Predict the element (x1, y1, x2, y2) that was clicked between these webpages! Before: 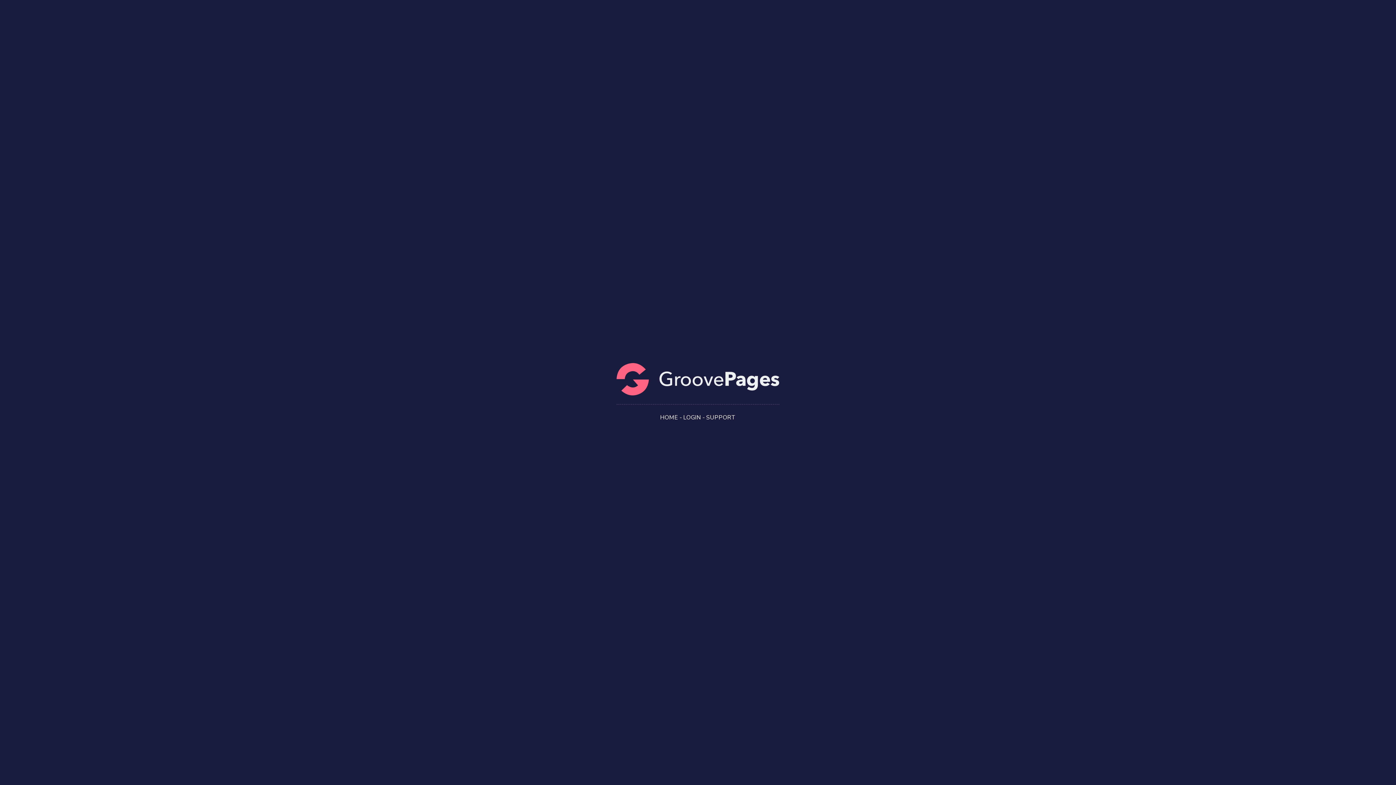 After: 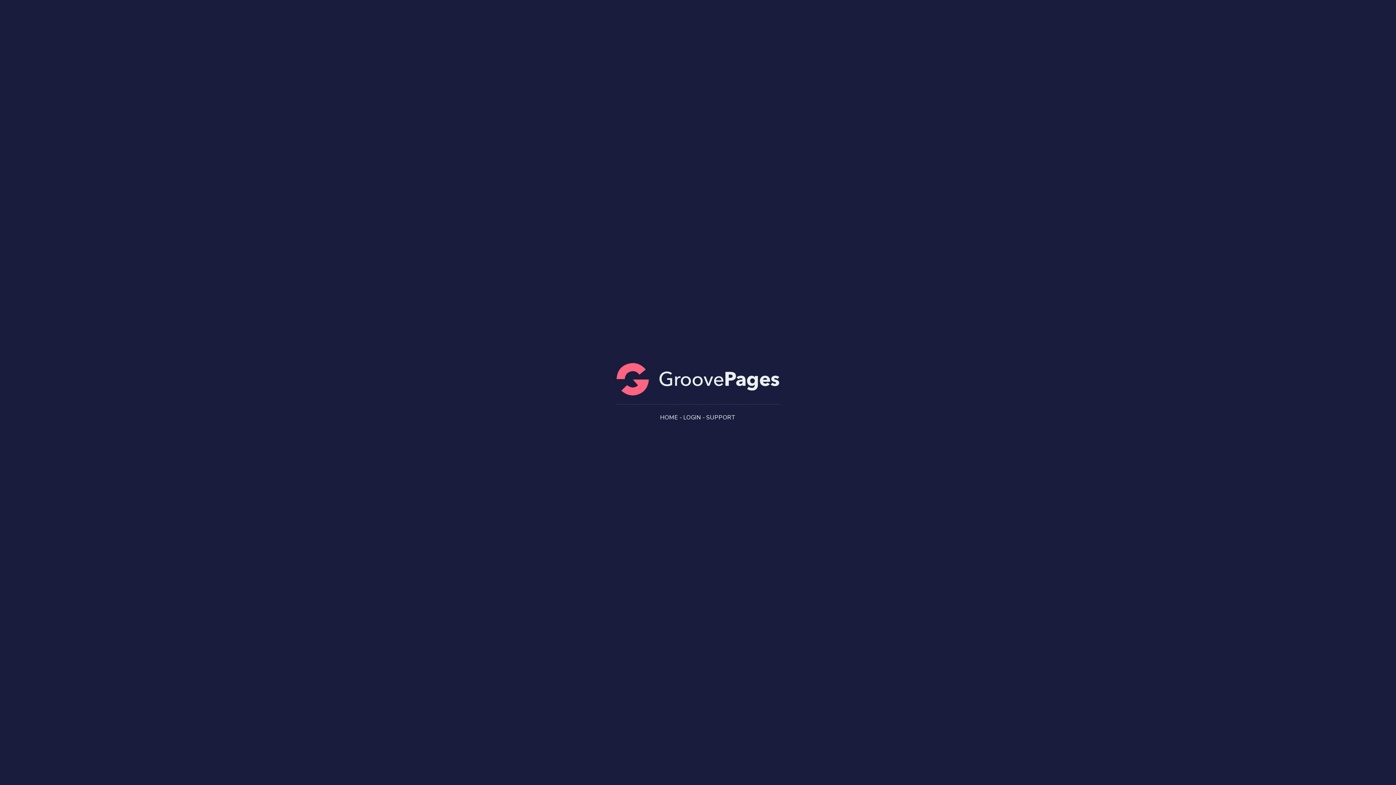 Action: label: LOGIN bbox: (683, 413, 701, 421)